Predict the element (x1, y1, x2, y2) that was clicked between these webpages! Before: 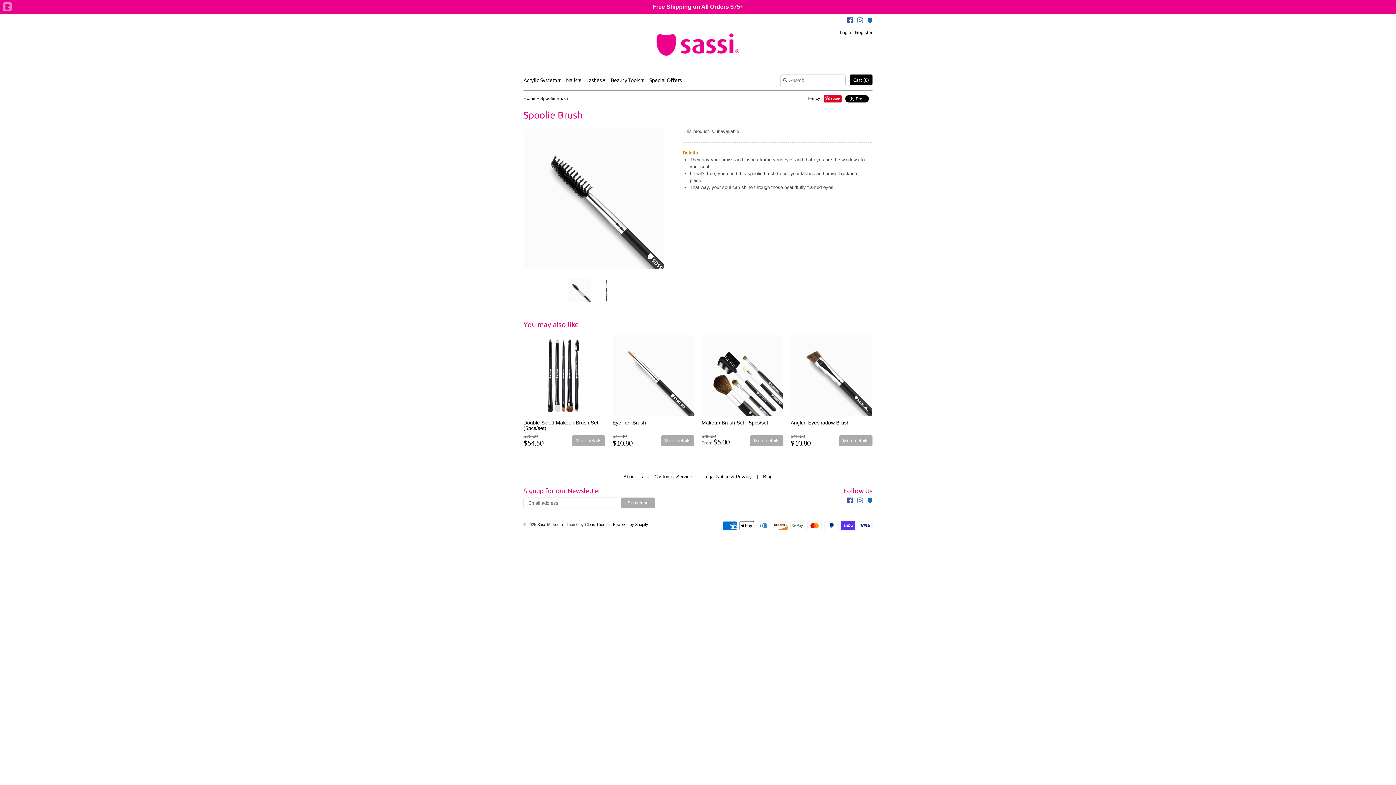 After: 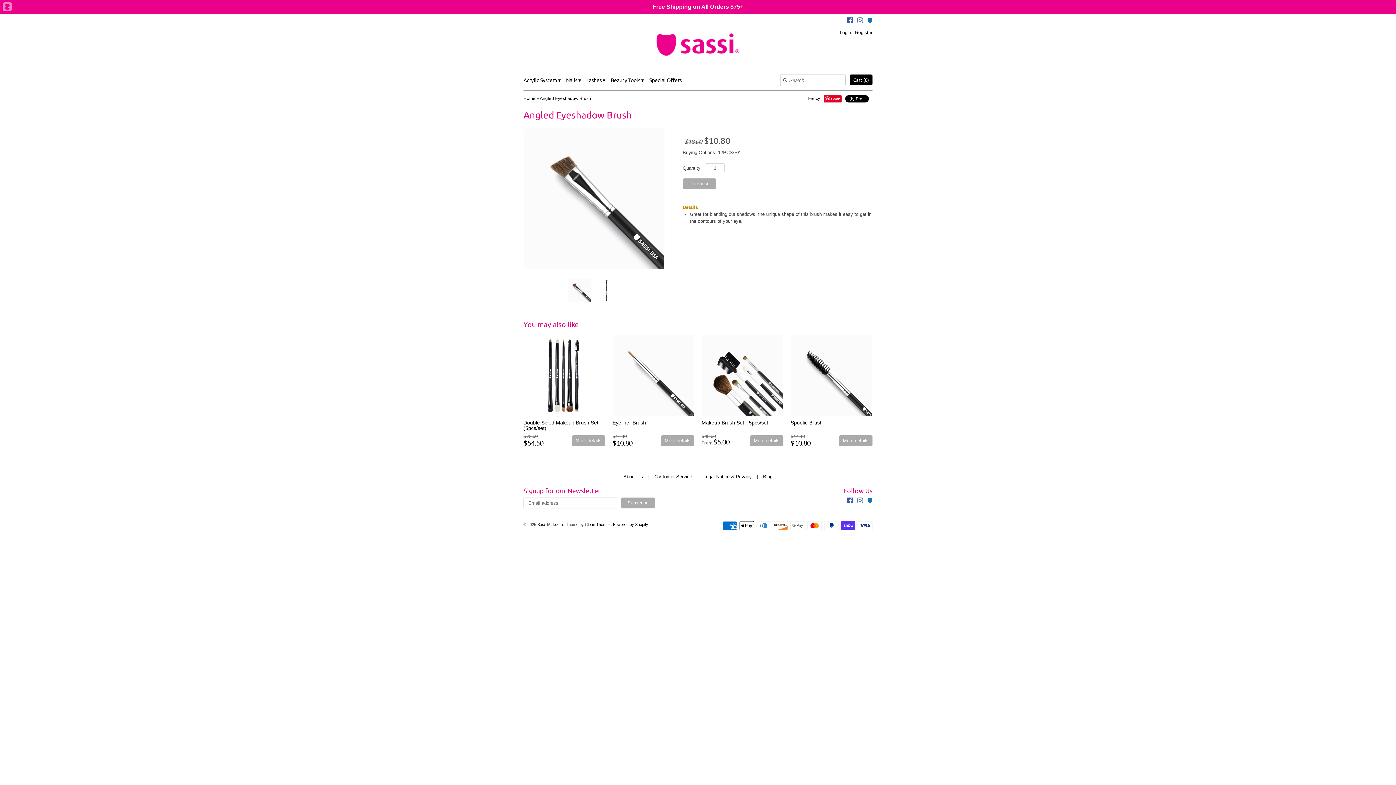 Action: bbox: (790, 334, 872, 416)